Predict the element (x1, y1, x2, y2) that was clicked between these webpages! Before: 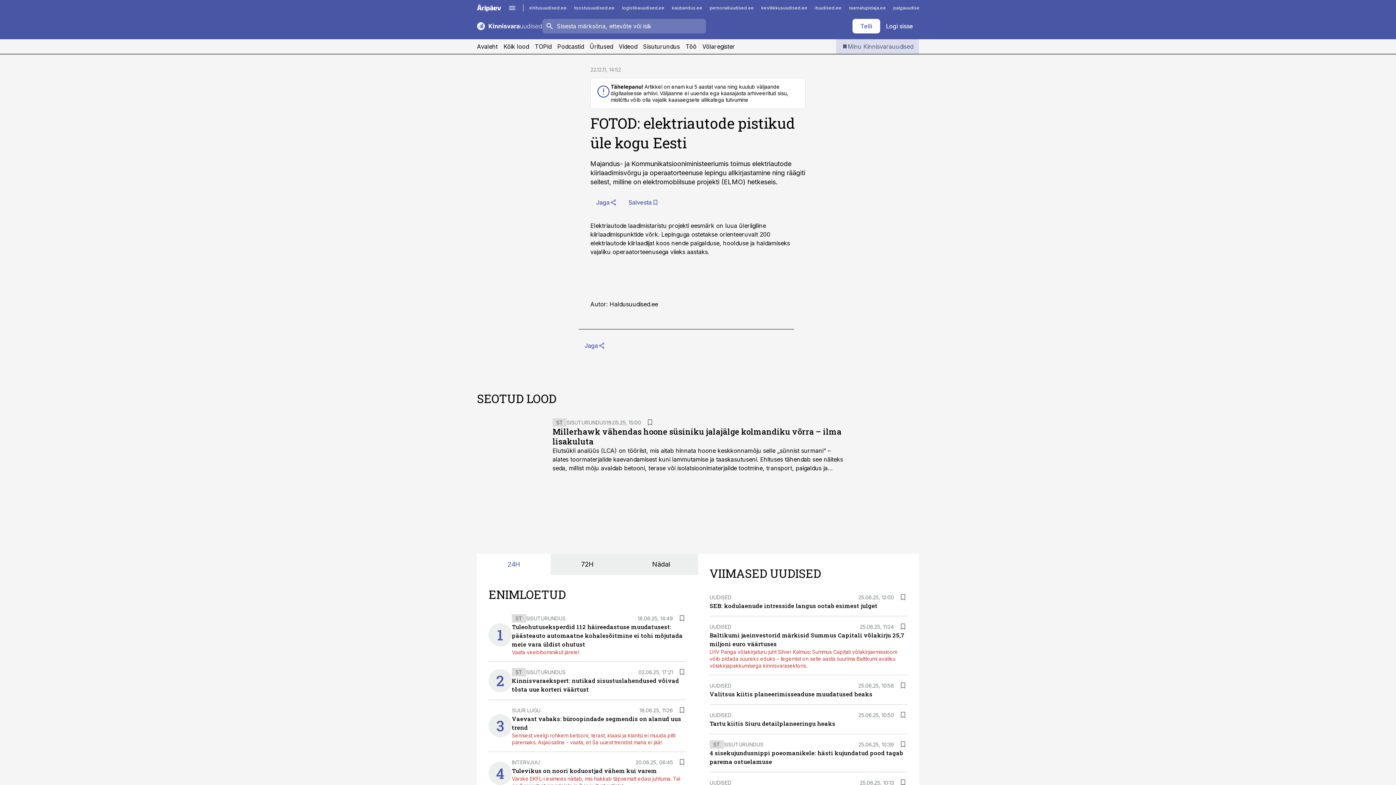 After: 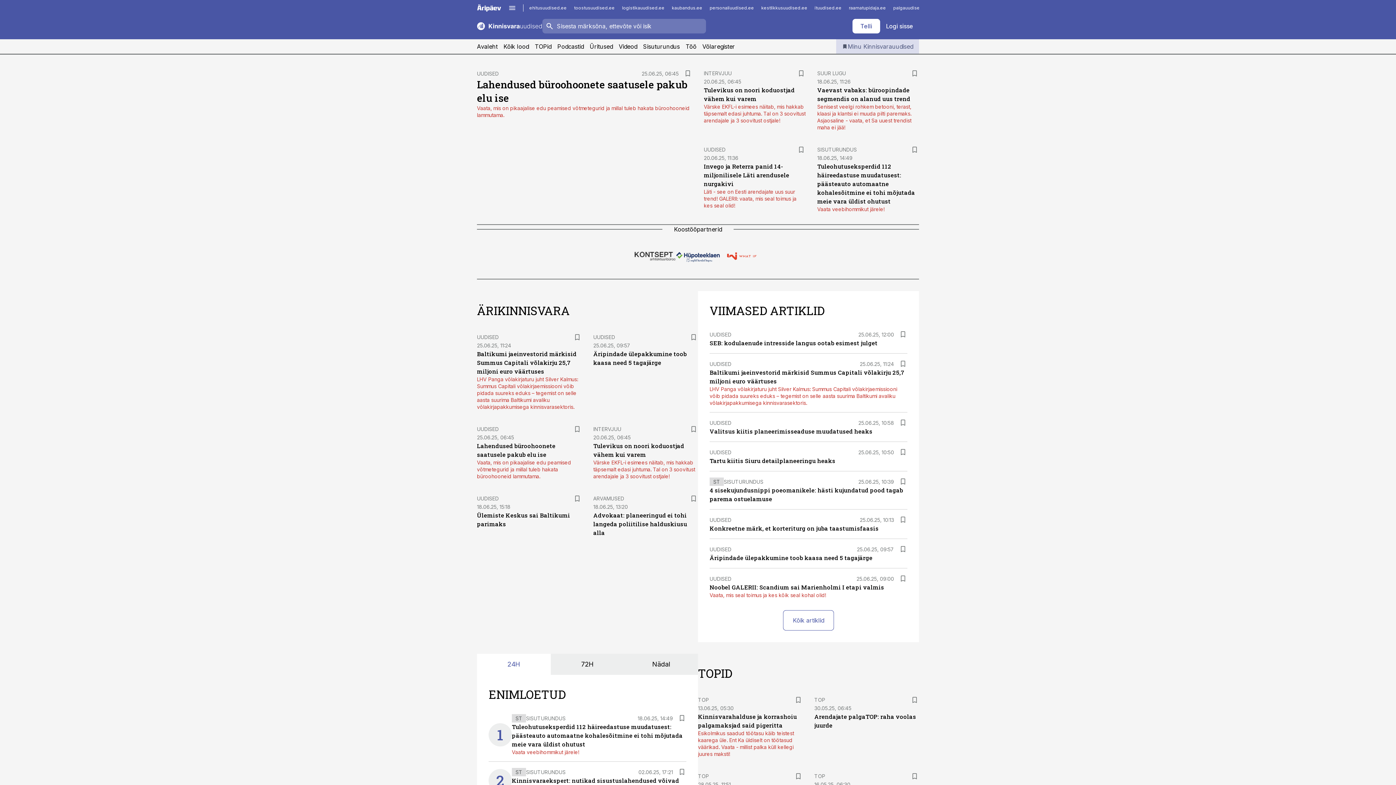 Action: bbox: (477, 39, 497, 53) label: Avaleht